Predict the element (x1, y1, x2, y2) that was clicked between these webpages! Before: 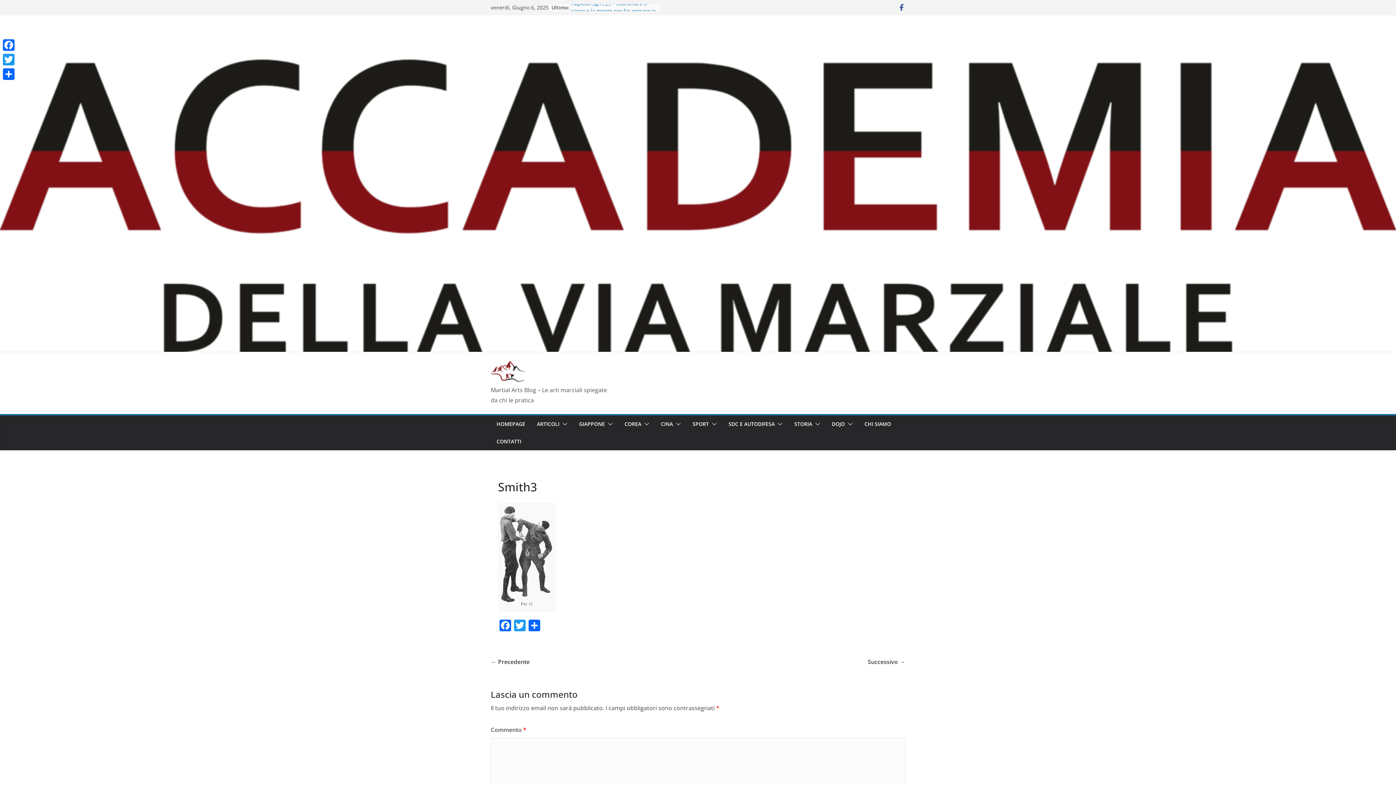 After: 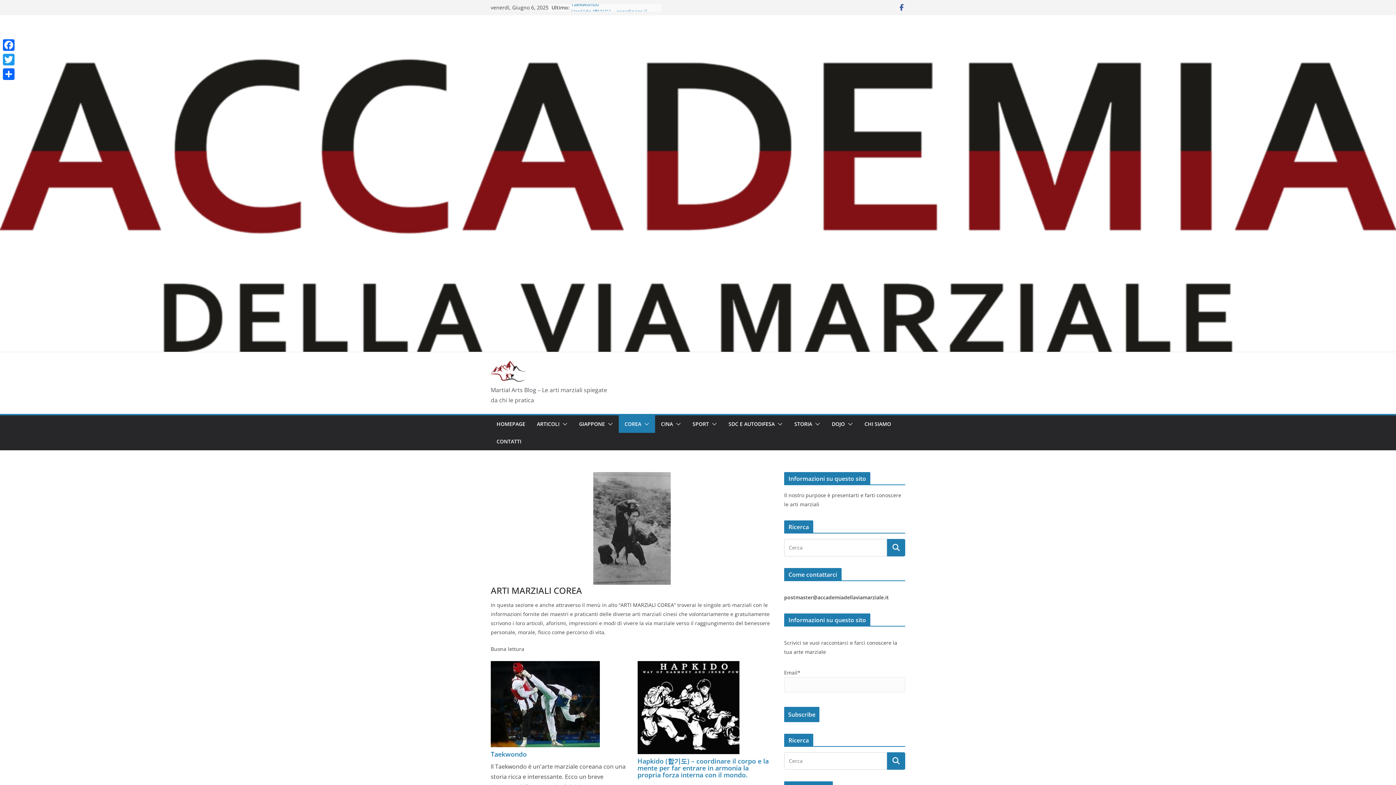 Action: bbox: (624, 419, 641, 429) label: COREA